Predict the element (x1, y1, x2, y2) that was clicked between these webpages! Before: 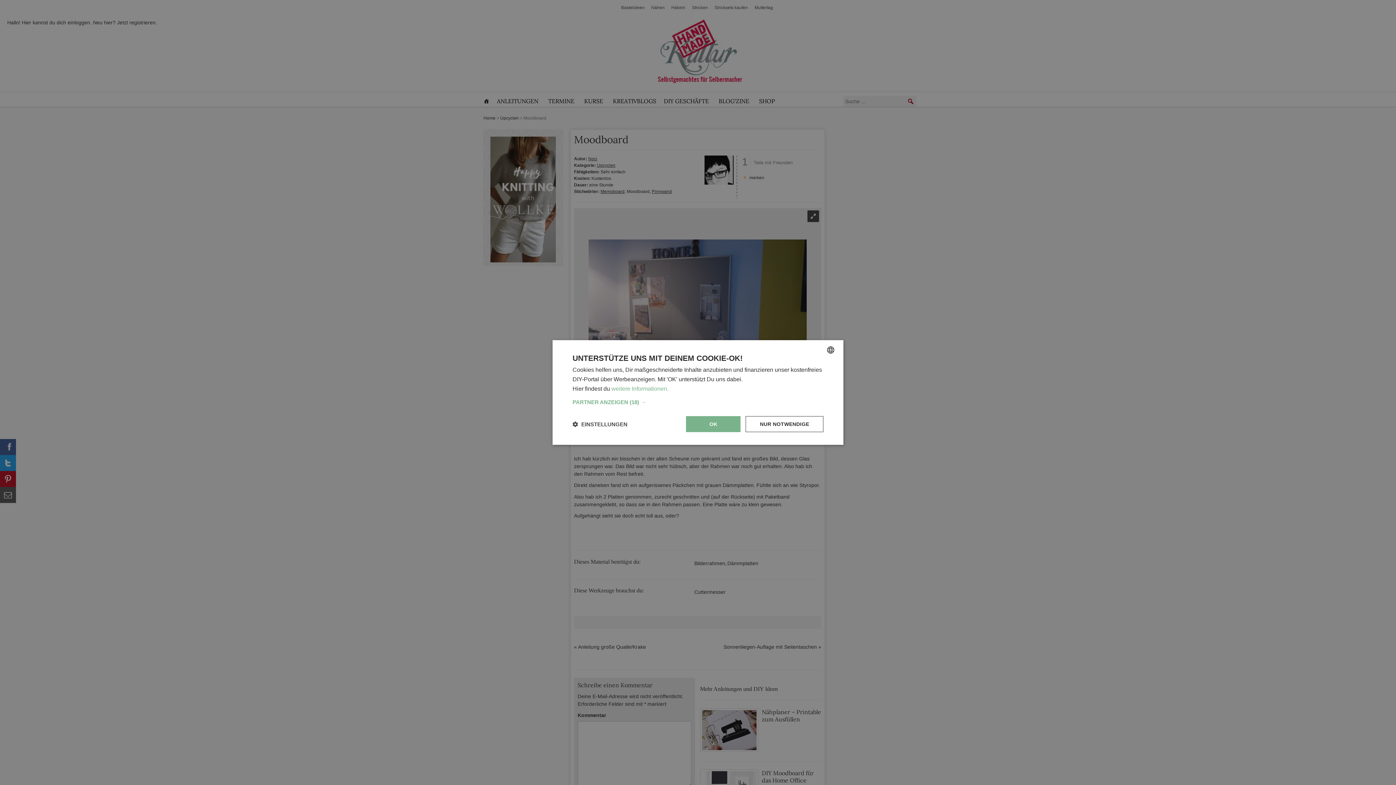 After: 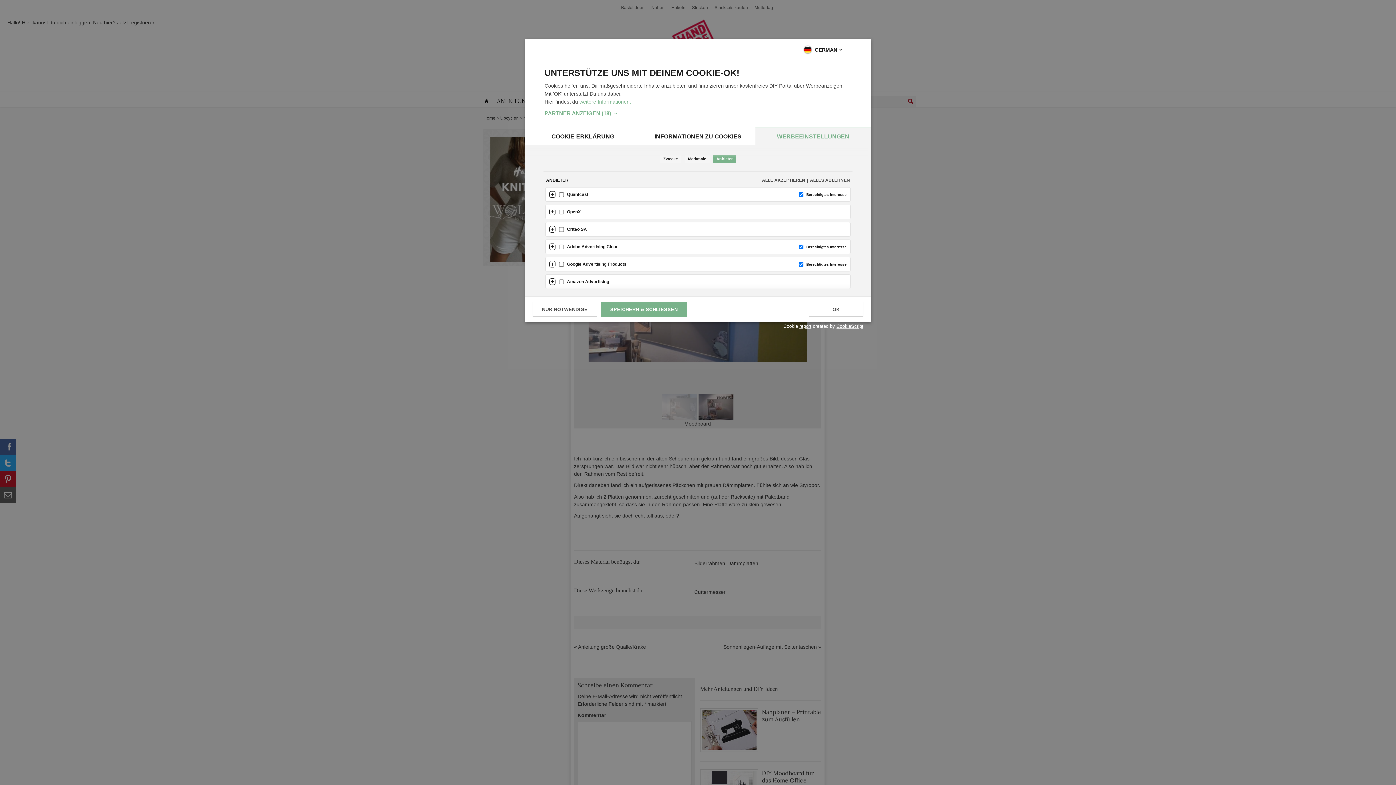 Action: bbox: (572, 399, 823, 405) label: PARTNER ANZEIGEN (18) →